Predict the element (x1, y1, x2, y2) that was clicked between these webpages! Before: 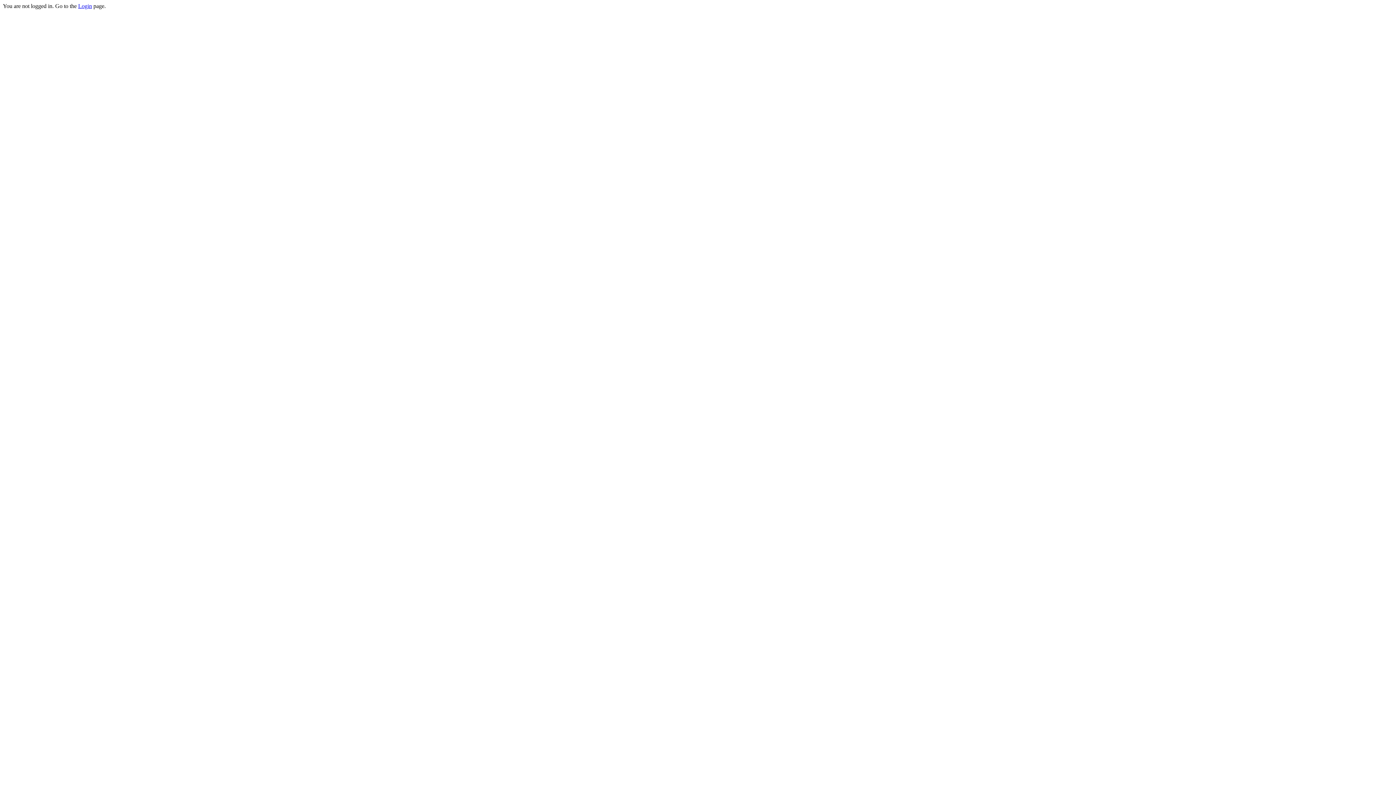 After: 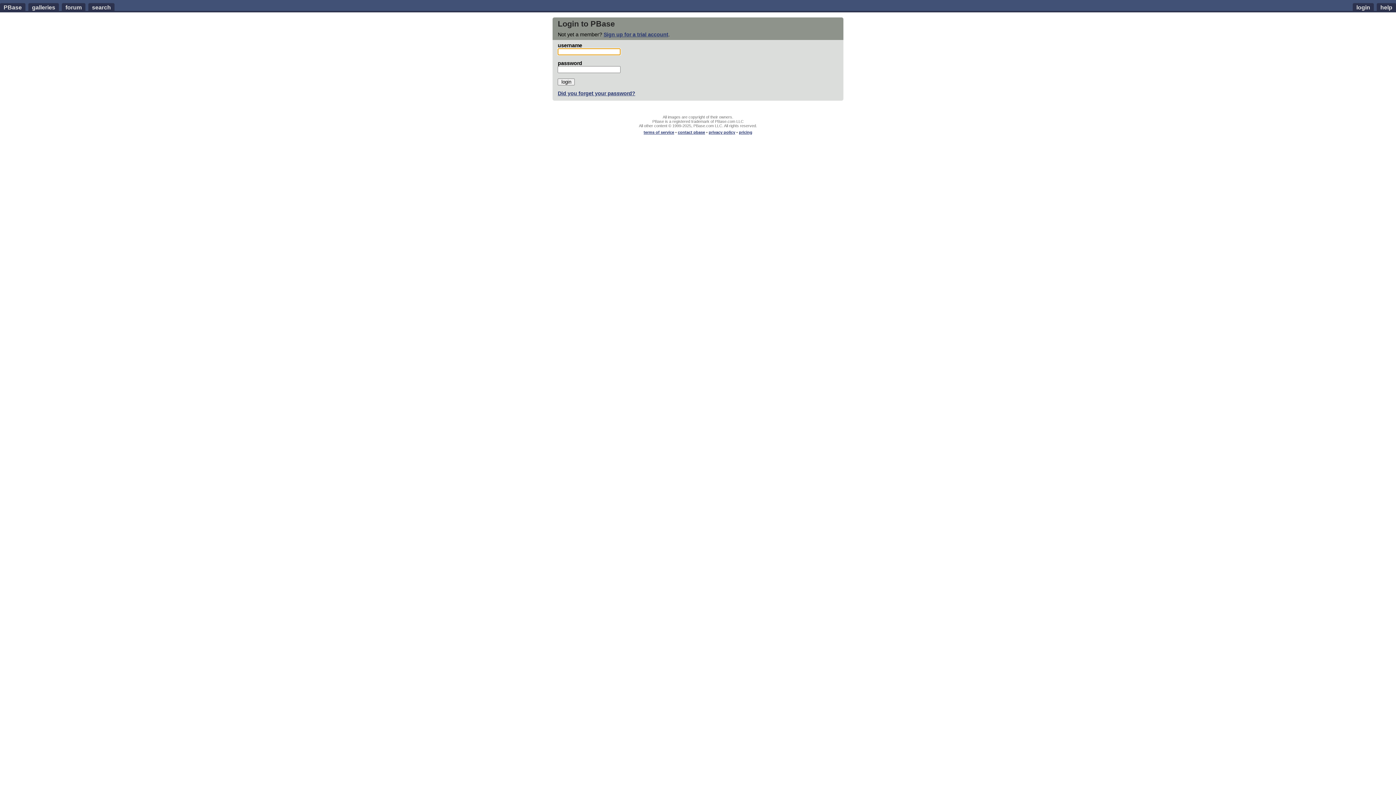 Action: label: Login bbox: (78, 2, 92, 9)